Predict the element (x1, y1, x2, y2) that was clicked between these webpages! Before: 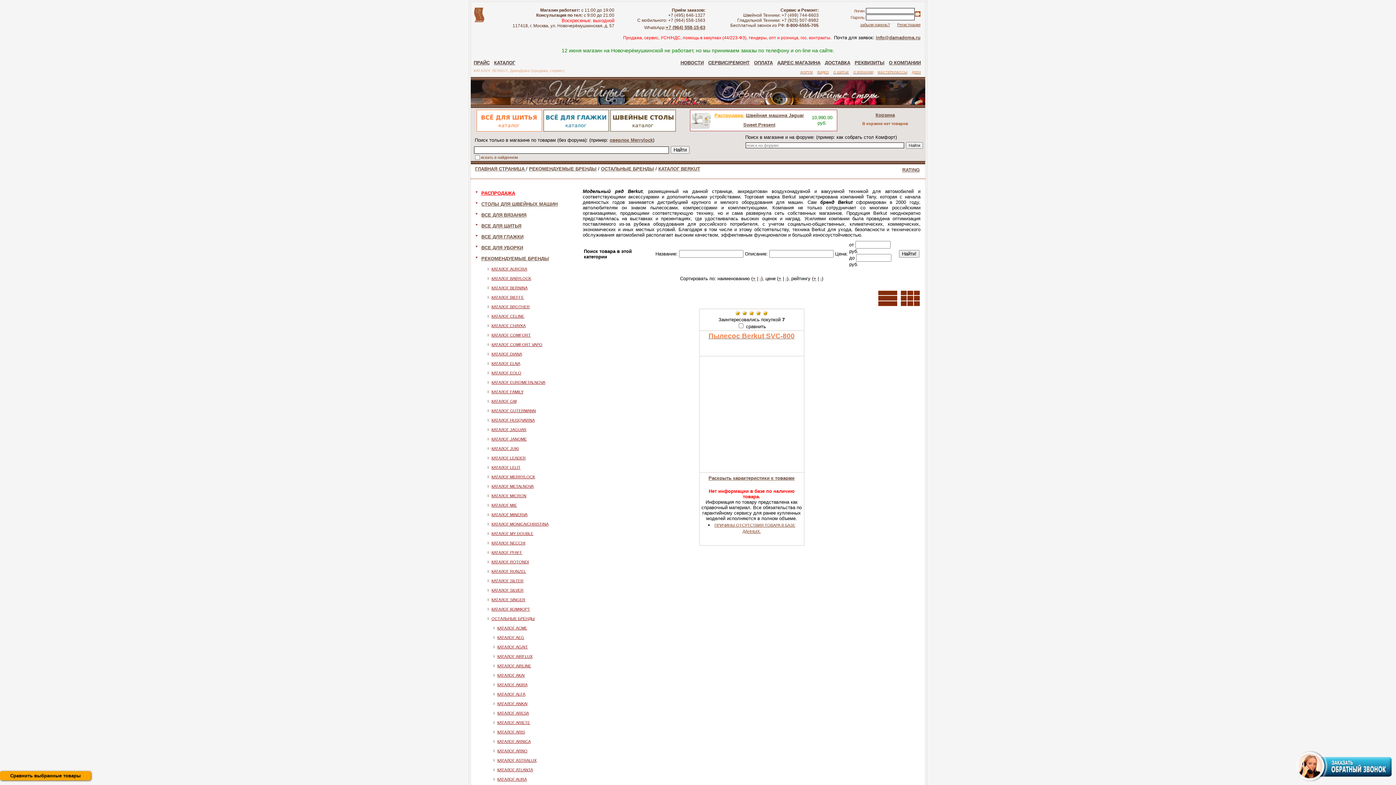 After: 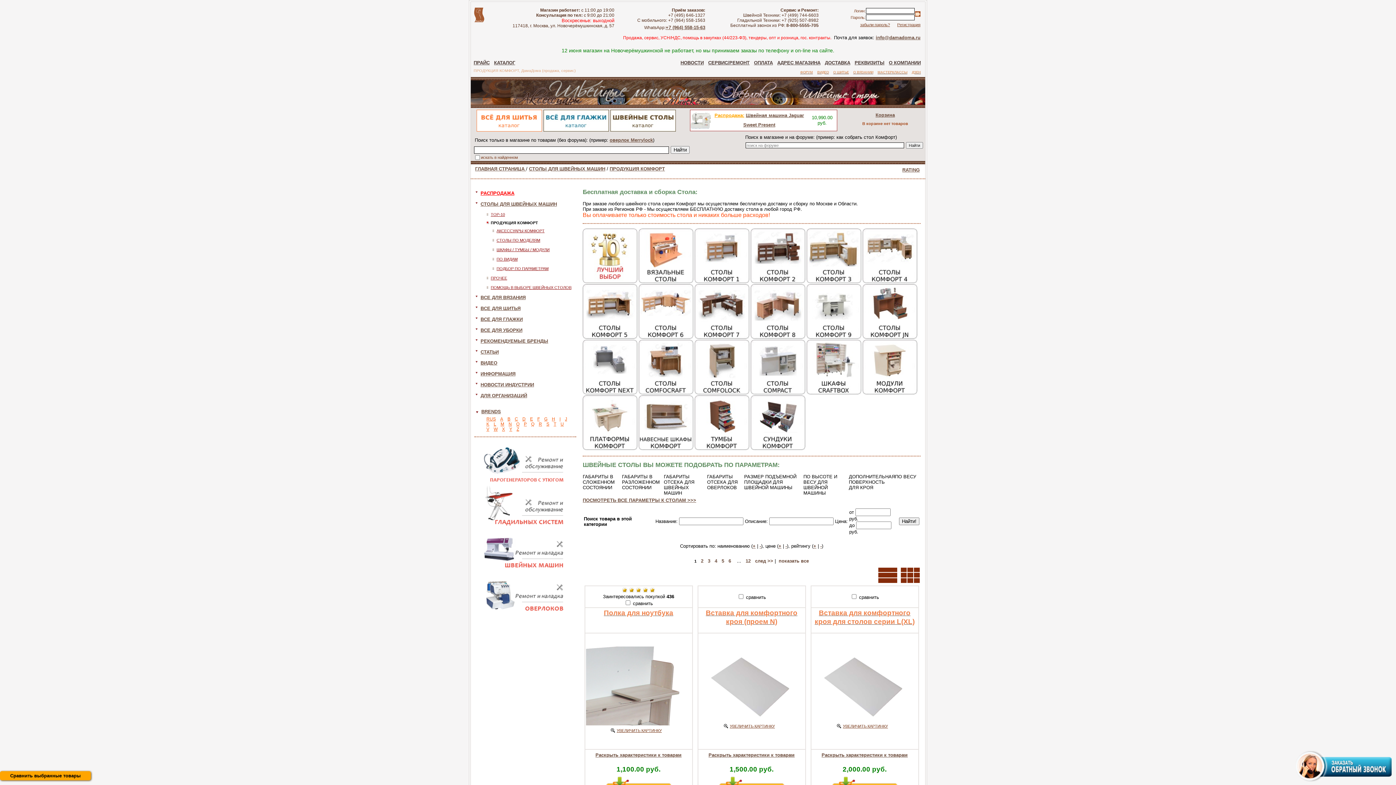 Action: bbox: (610, 109, 676, 131)